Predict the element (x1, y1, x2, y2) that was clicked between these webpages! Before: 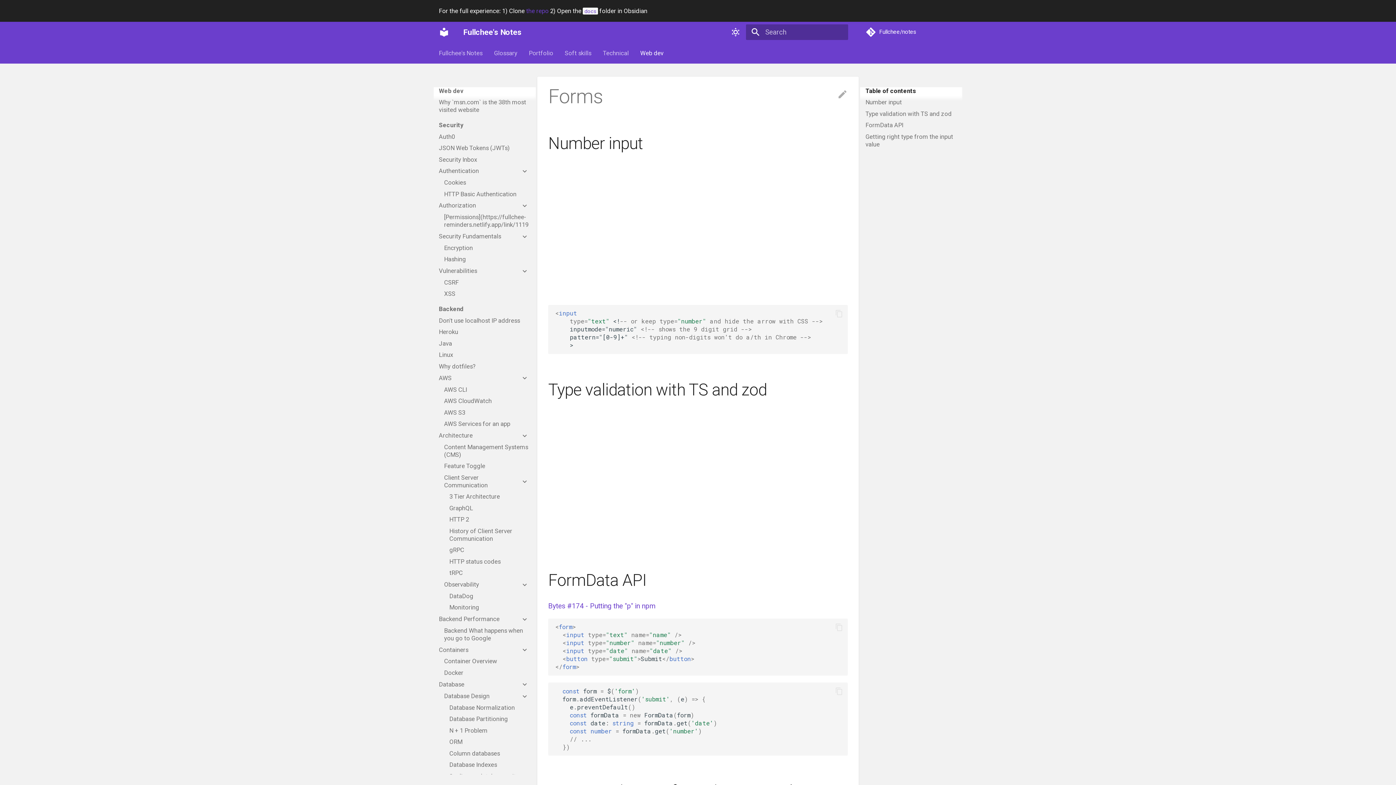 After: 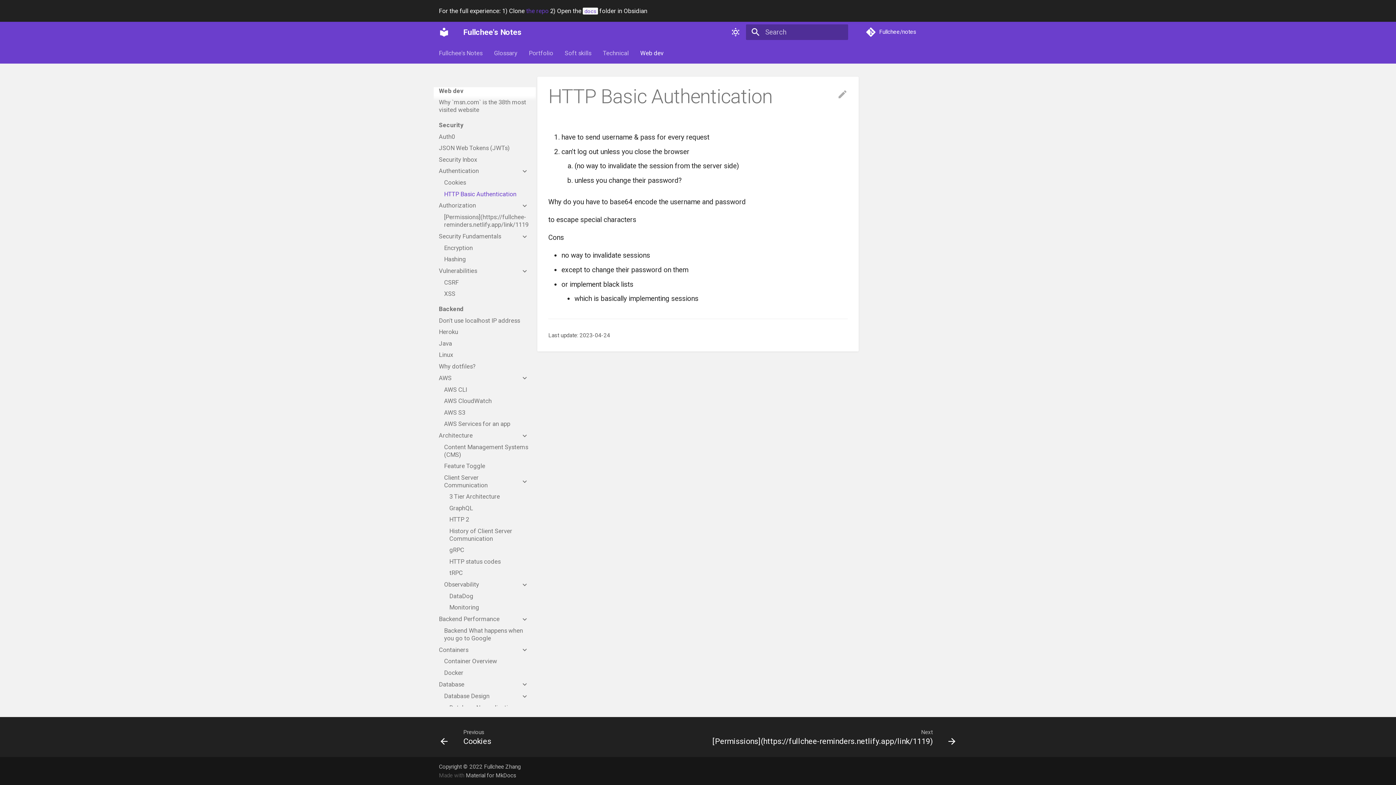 Action: label: HTTP Basic Authentication bbox: (444, 190, 528, 198)